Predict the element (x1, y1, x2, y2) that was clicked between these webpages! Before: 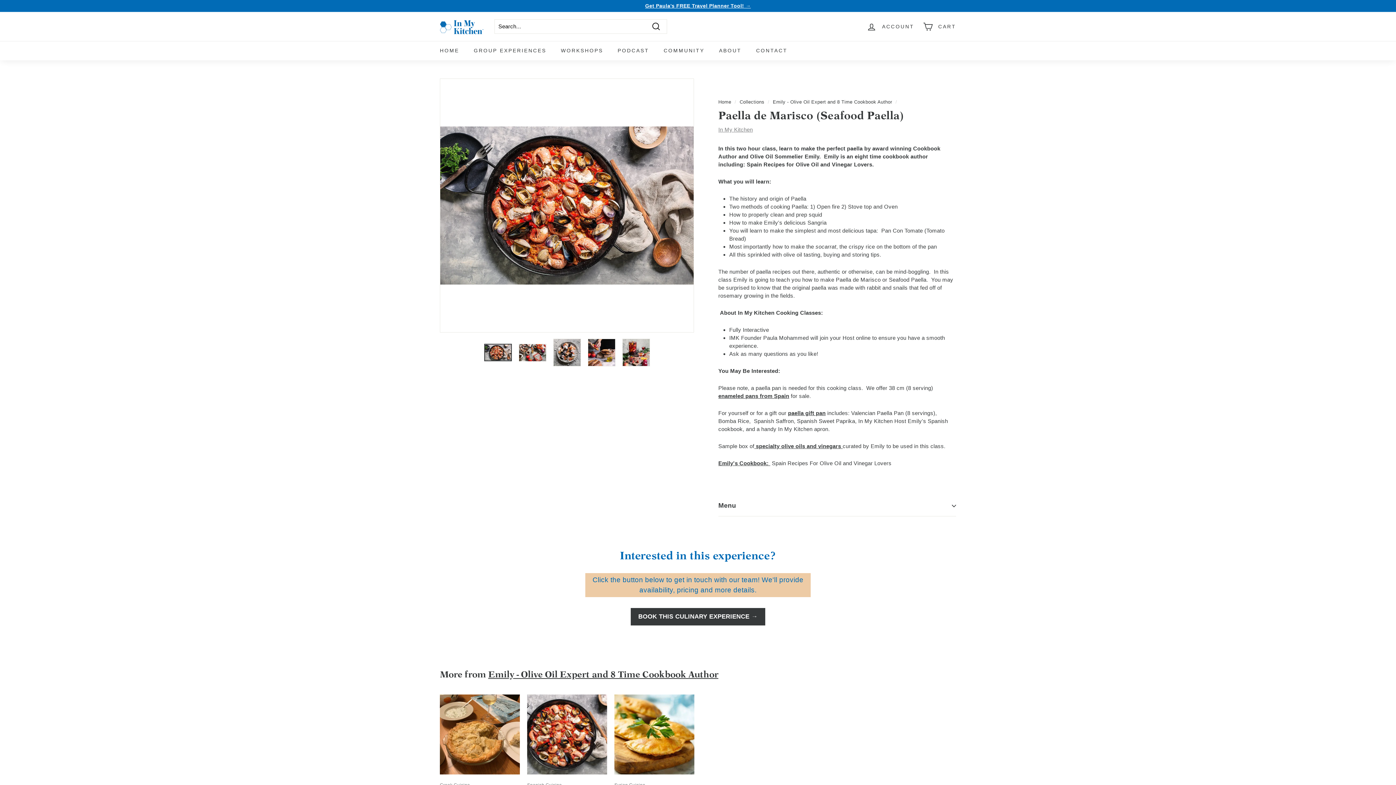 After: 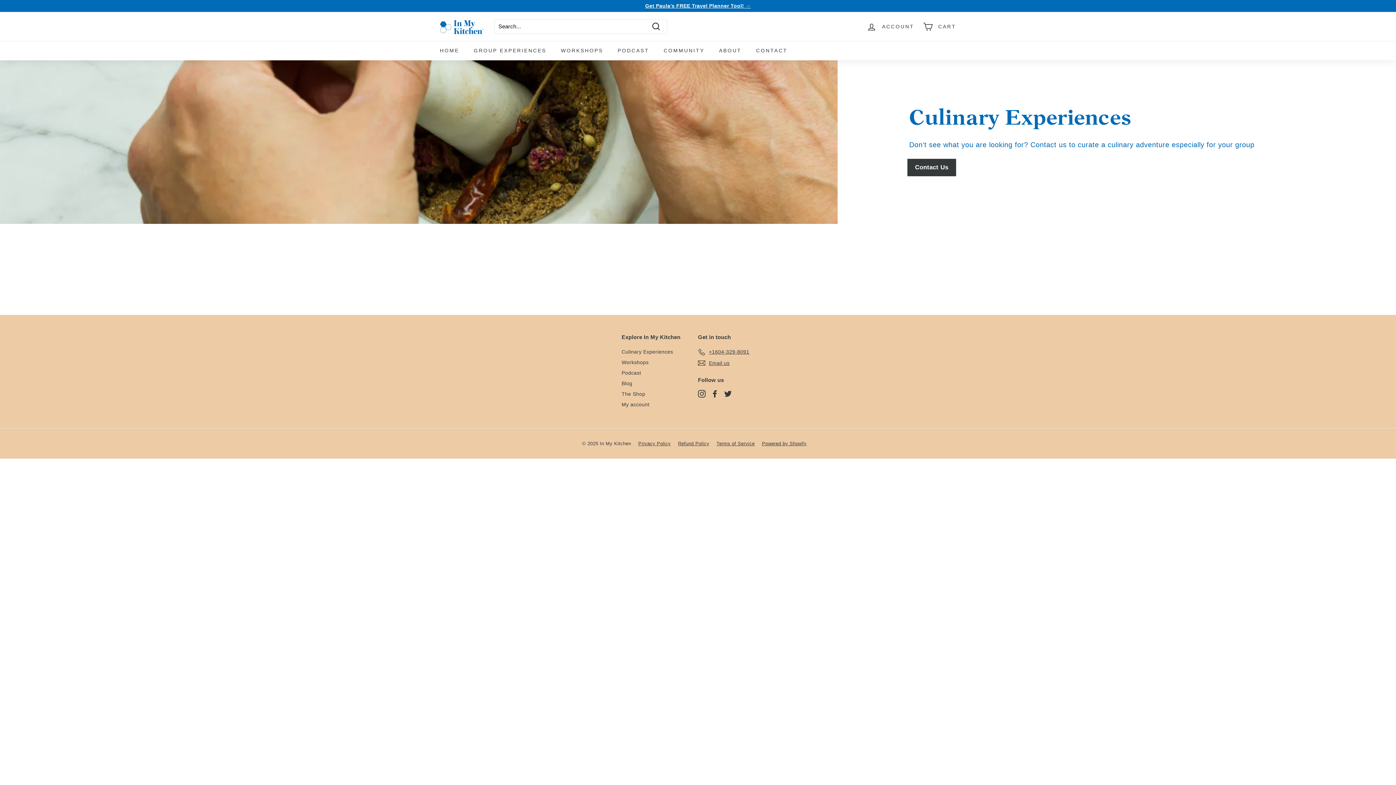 Action: label: Collections bbox: (739, 99, 764, 104)